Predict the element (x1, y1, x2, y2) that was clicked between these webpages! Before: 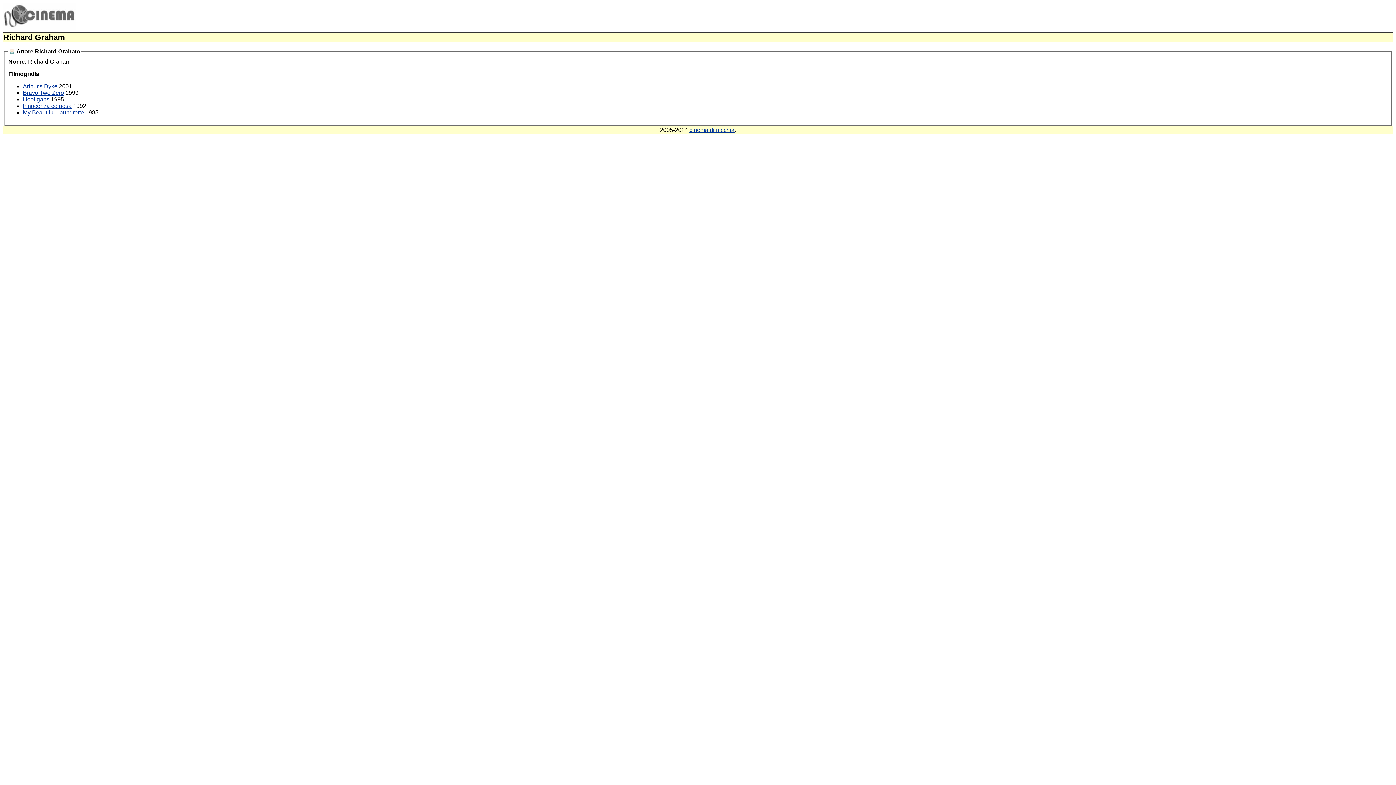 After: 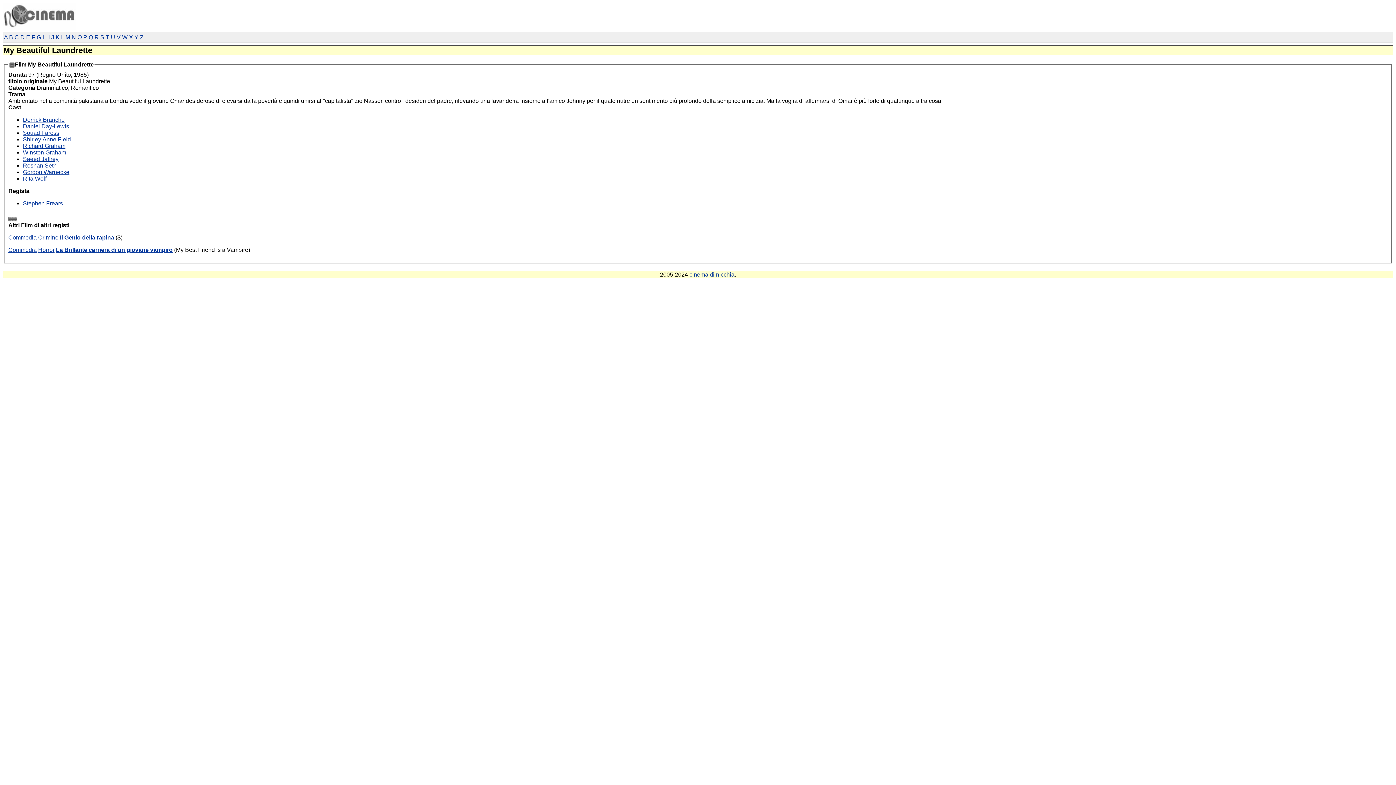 Action: bbox: (22, 109, 84, 115) label: My Beautiful Laundrette